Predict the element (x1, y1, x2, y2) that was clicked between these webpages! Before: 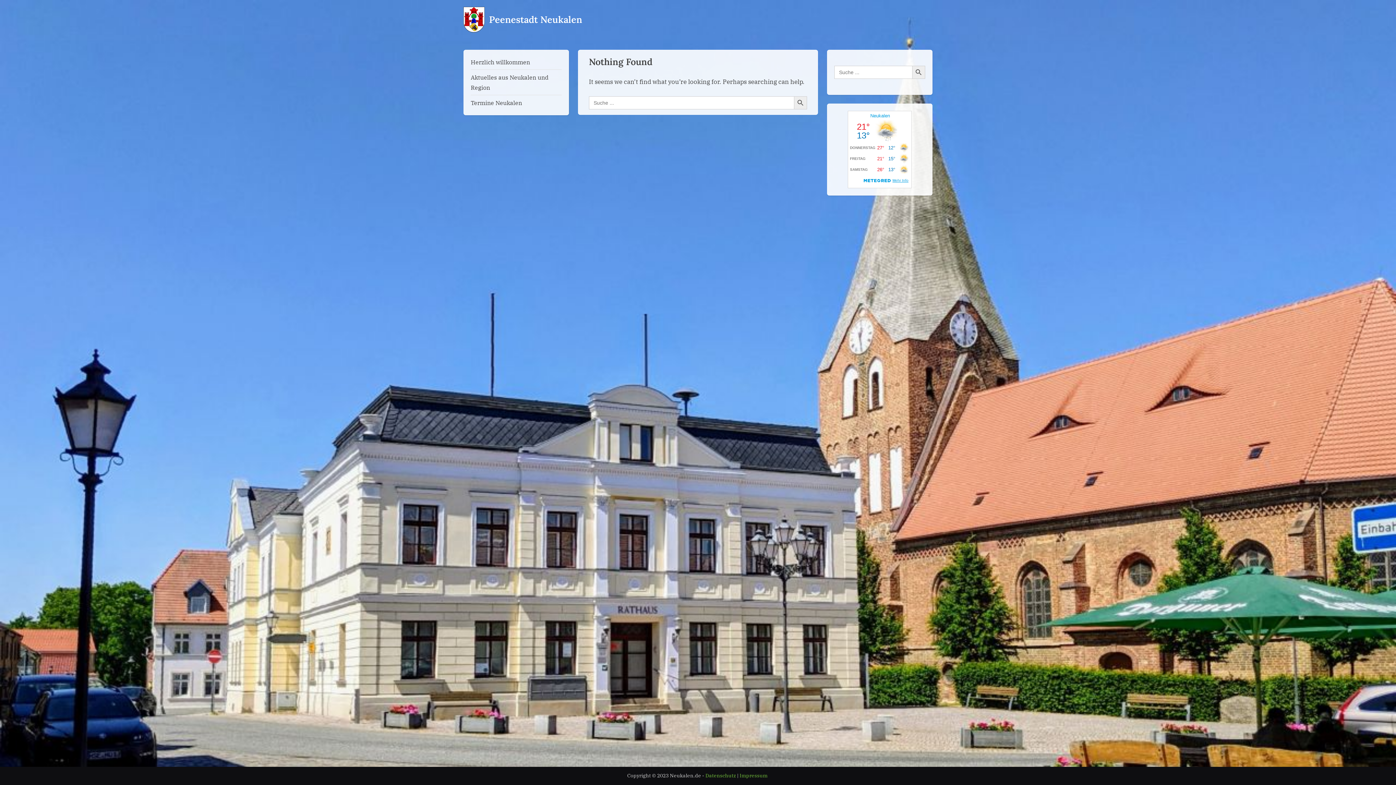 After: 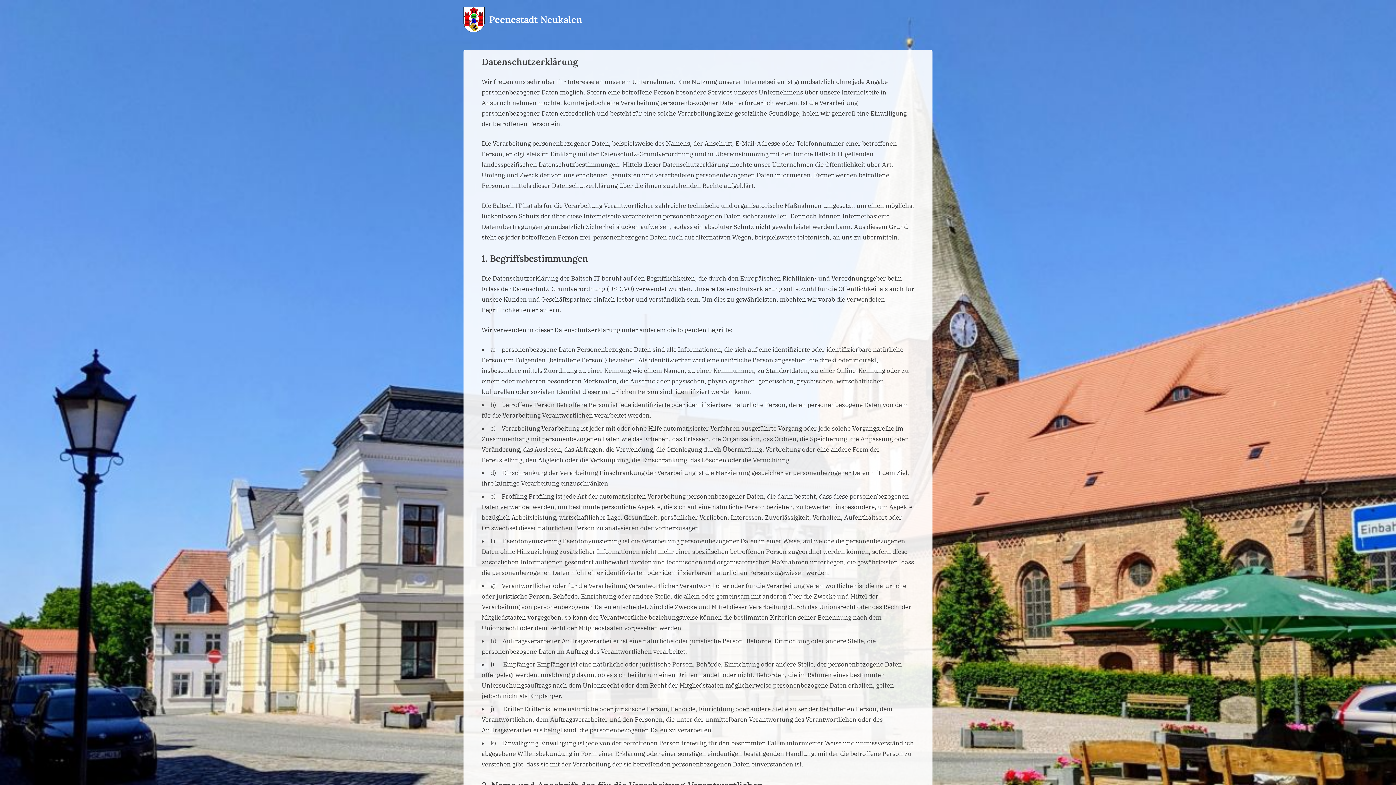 Action: bbox: (705, 772, 736, 779) label: Datenschutz